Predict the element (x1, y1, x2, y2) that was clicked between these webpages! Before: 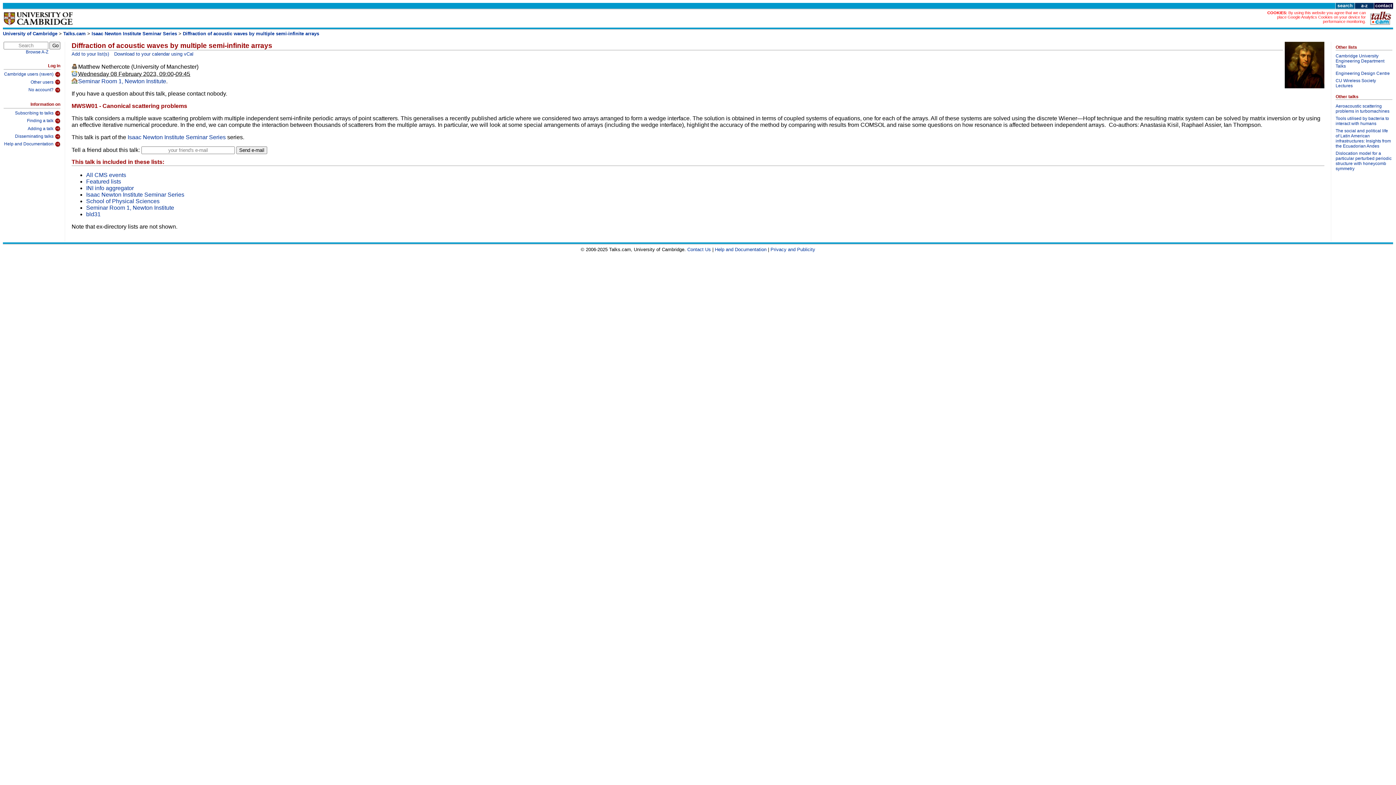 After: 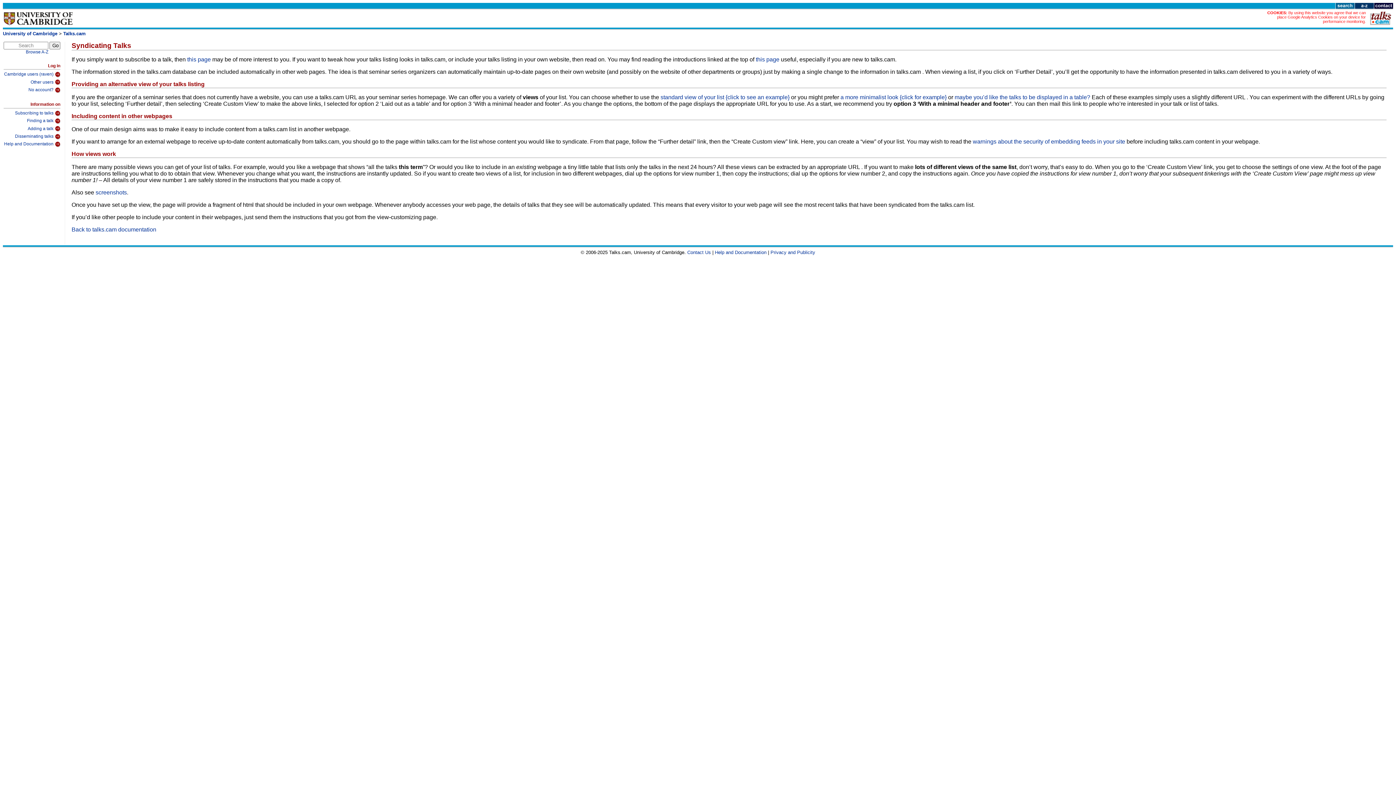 Action: bbox: (3, 131, 60, 139) label: Disseminating talks